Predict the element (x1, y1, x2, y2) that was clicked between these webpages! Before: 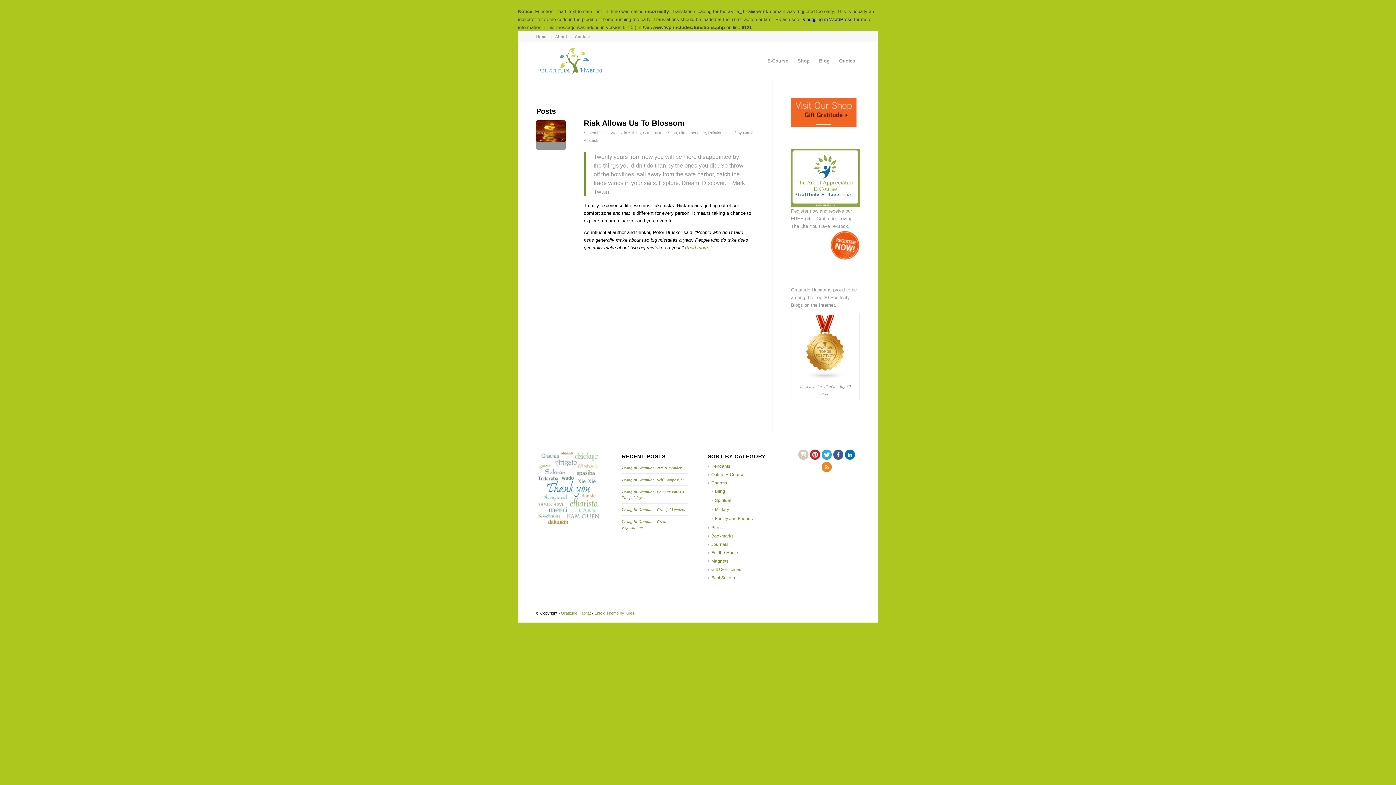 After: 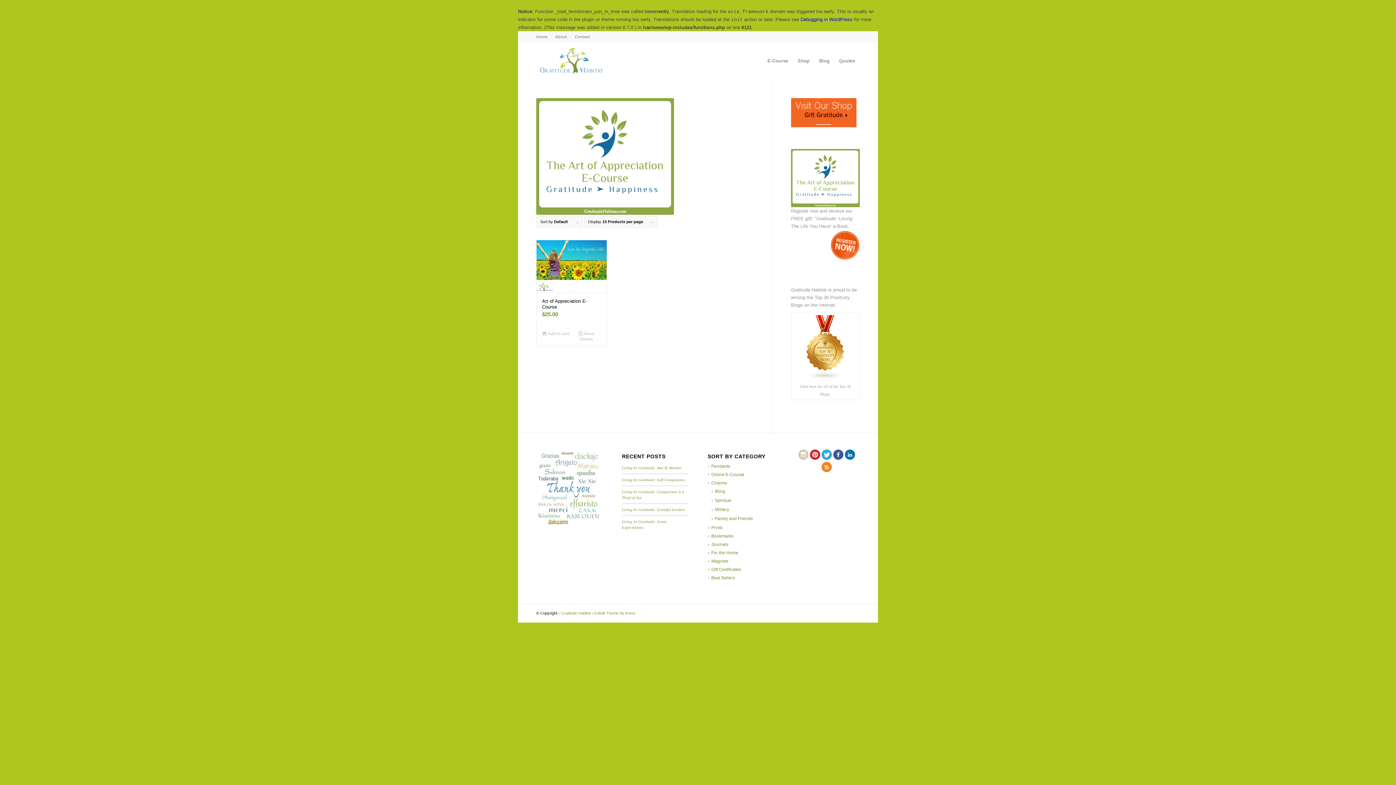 Action: bbox: (708, 472, 744, 477) label: Online E-Course